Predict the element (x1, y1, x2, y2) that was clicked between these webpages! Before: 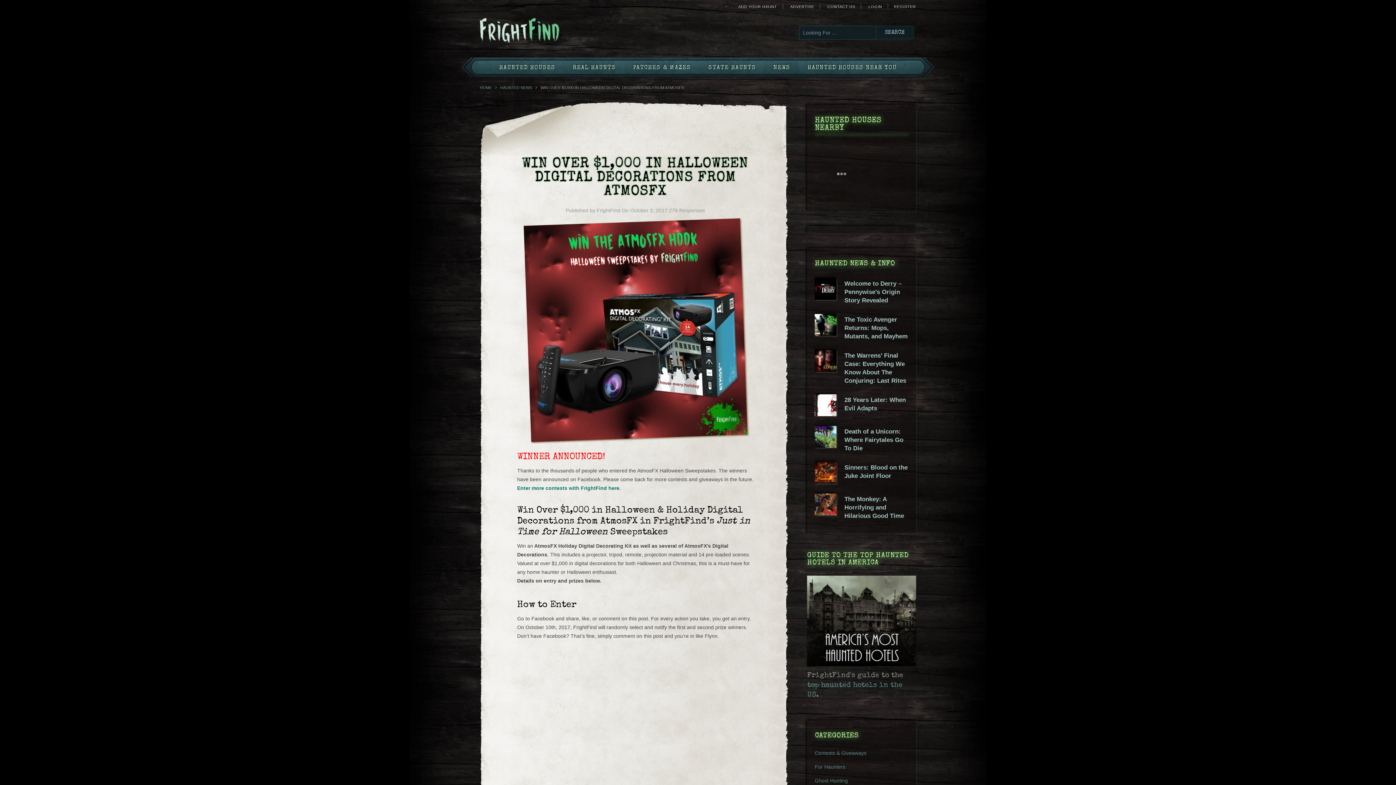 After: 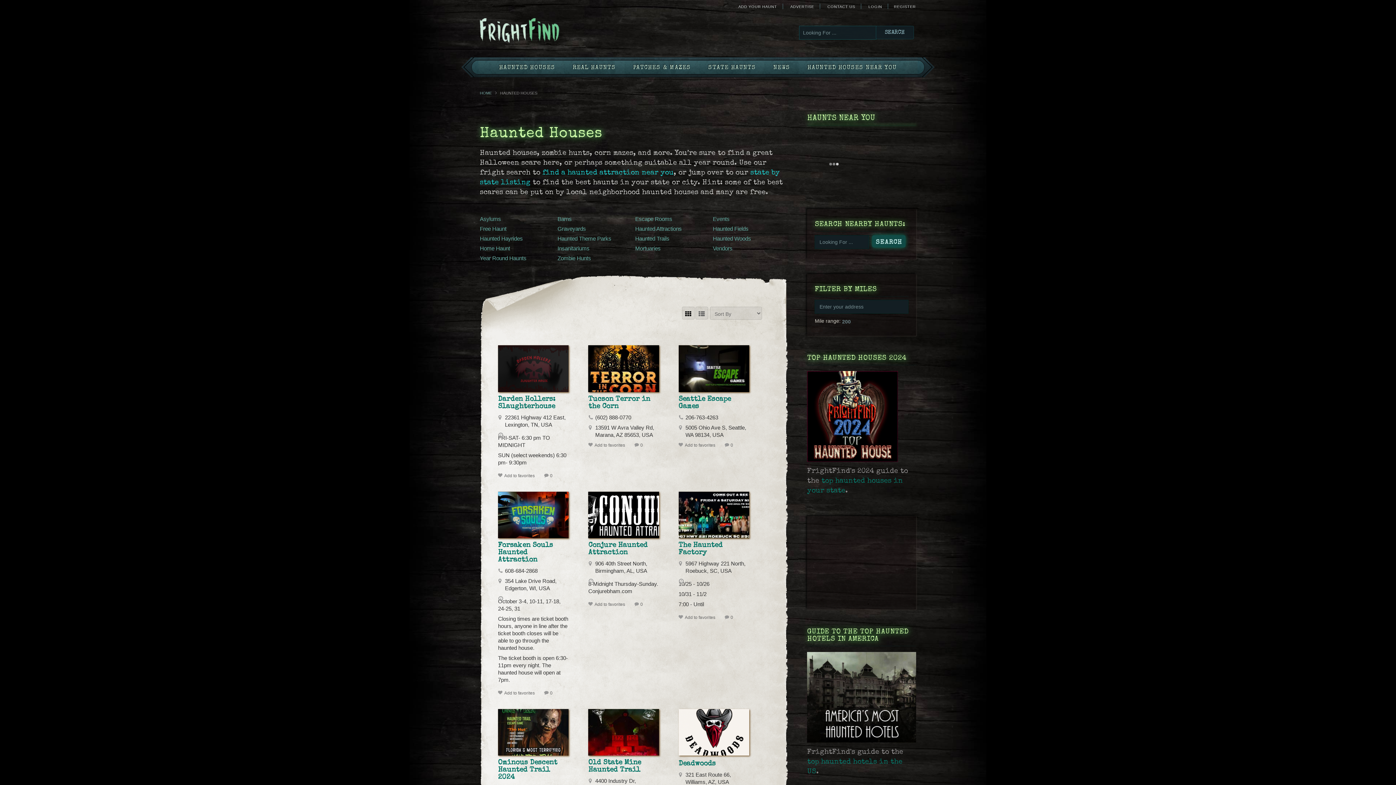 Action: label: HAUNTED HOUSES bbox: (490, 57, 564, 77)